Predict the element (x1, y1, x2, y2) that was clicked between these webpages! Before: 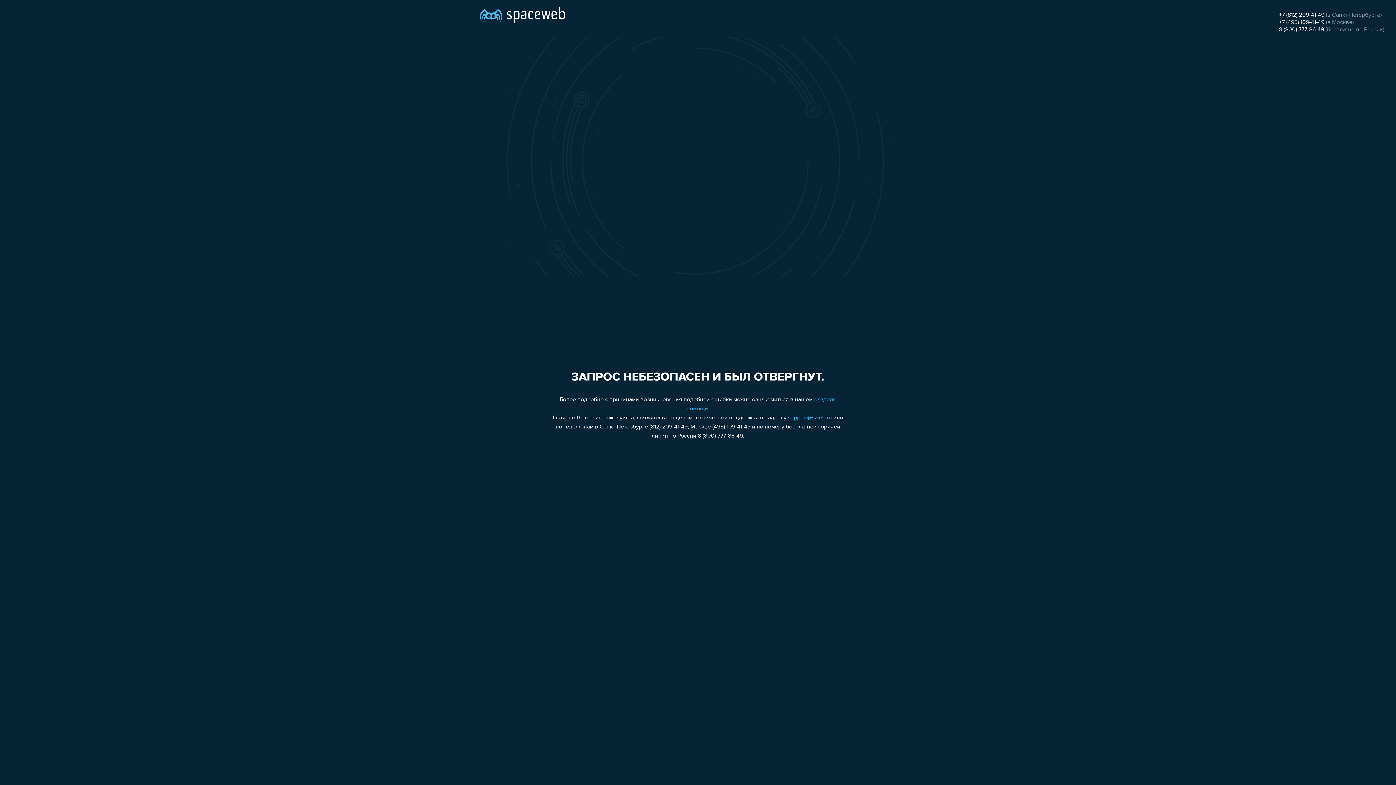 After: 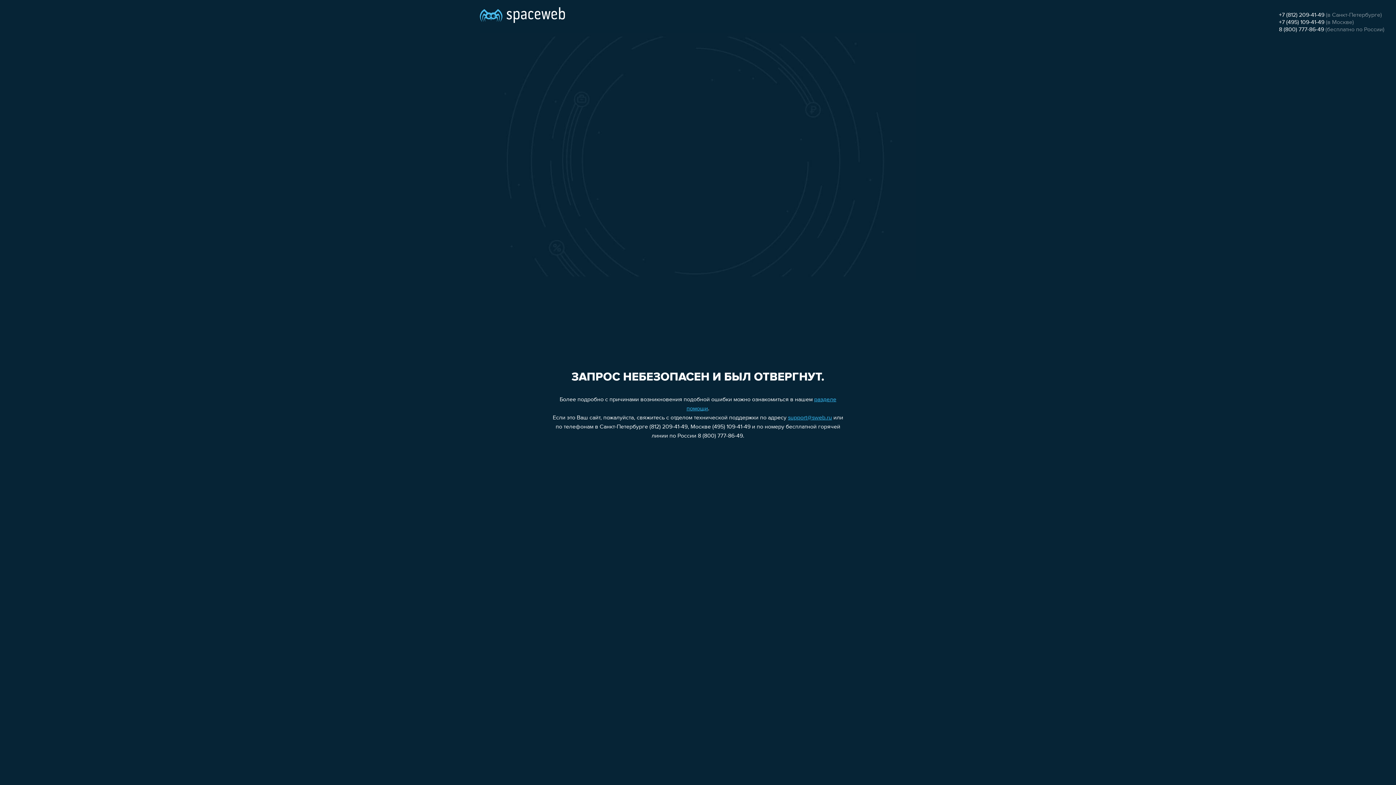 Action: label: support@sweb.ru bbox: (788, 415, 832, 421)